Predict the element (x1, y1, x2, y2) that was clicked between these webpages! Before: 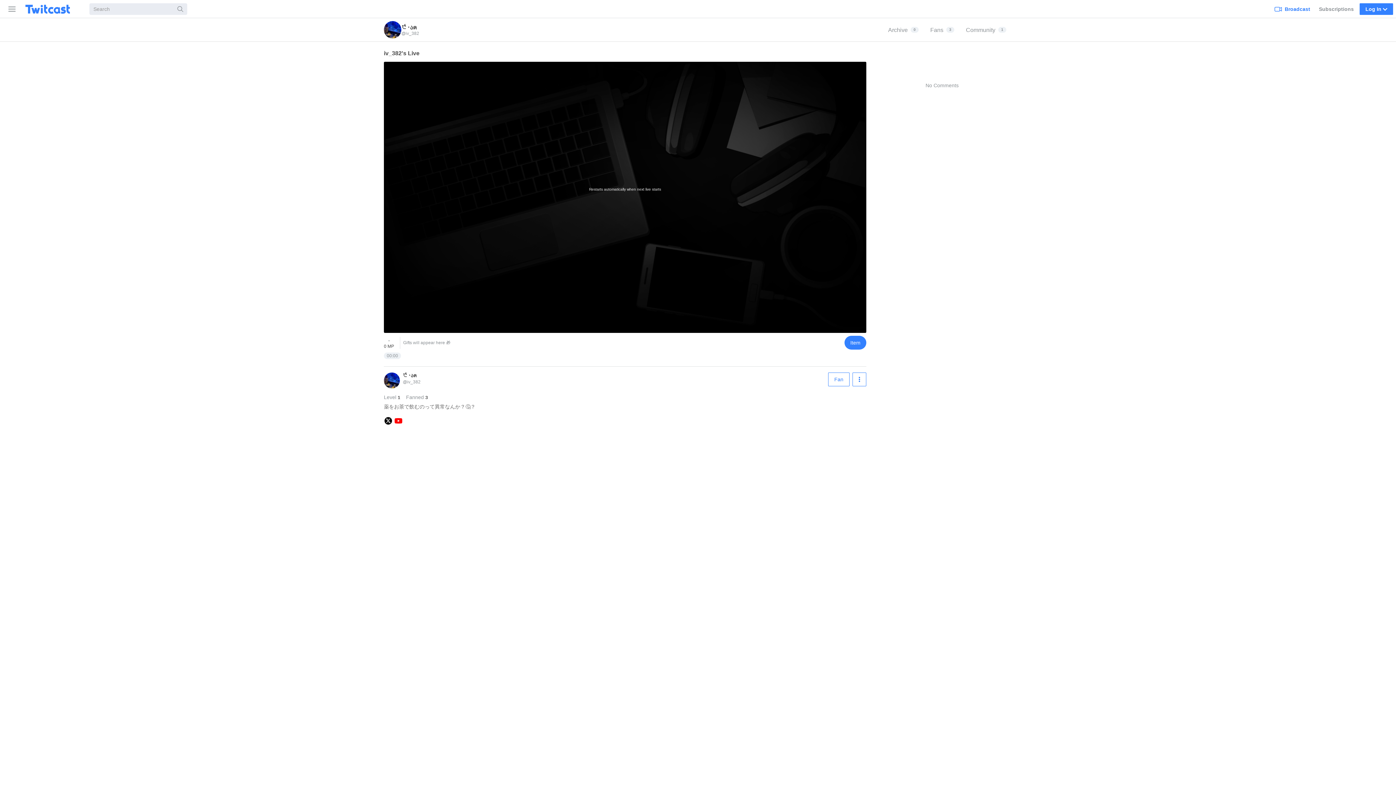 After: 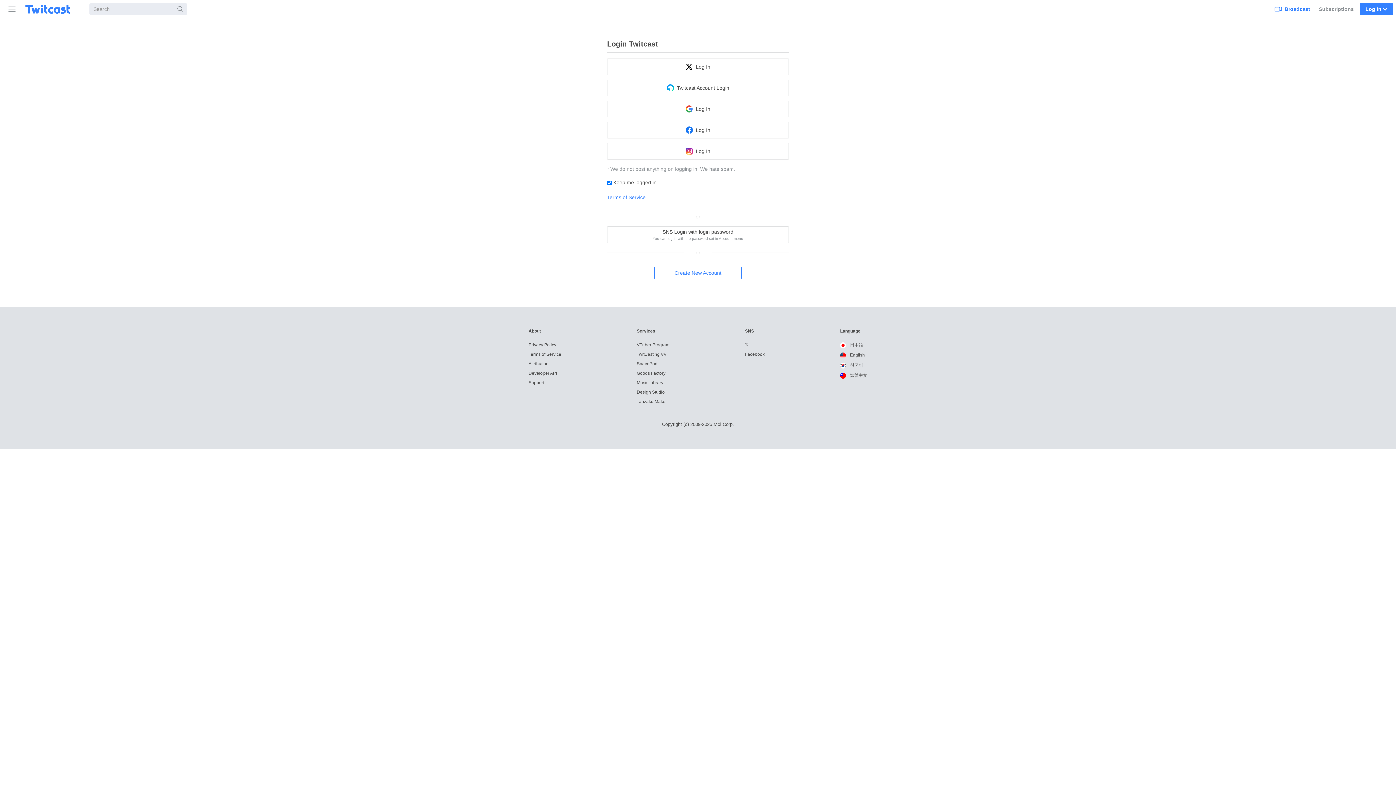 Action: bbox: (844, 336, 866, 349) label: Item